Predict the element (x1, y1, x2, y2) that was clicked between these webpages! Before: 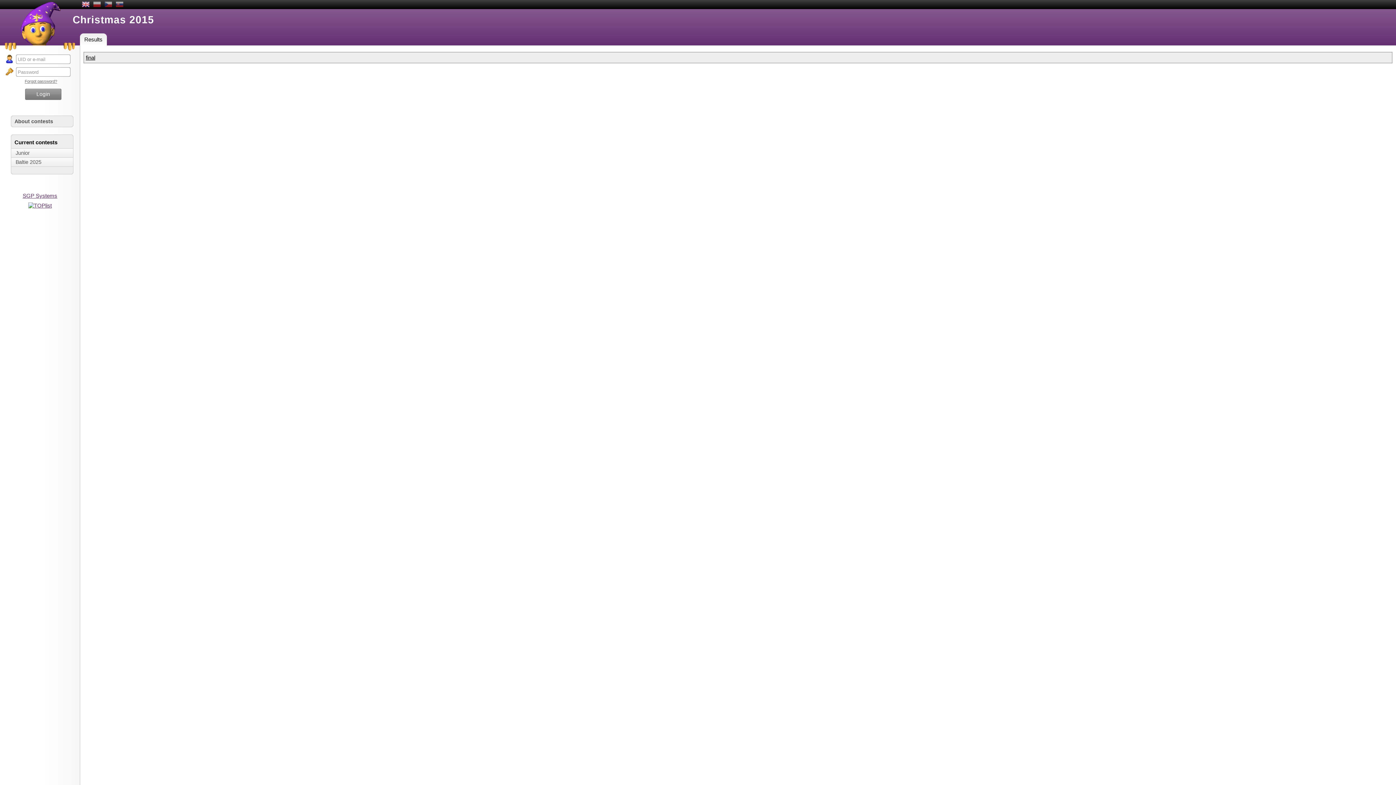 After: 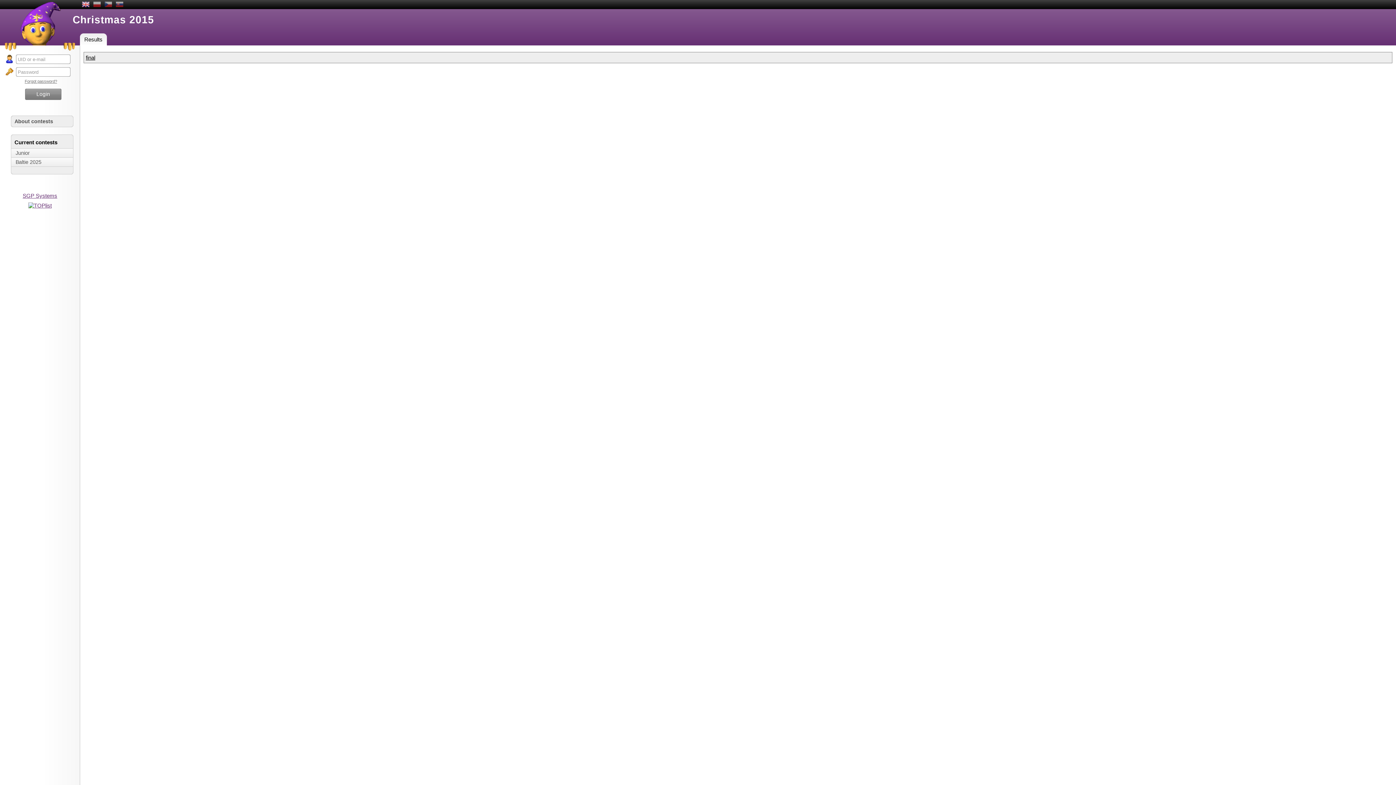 Action: bbox: (80, 33, 106, 45) label: Results